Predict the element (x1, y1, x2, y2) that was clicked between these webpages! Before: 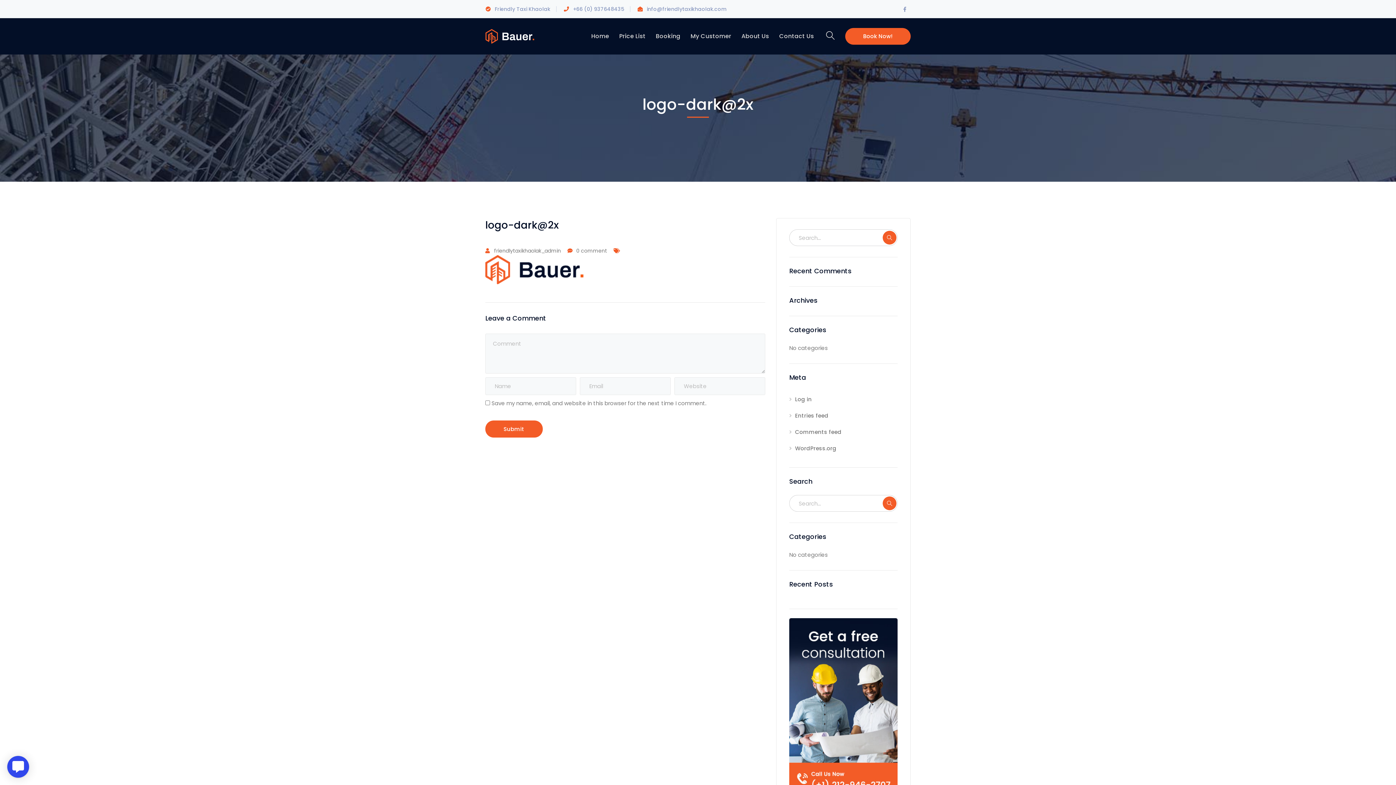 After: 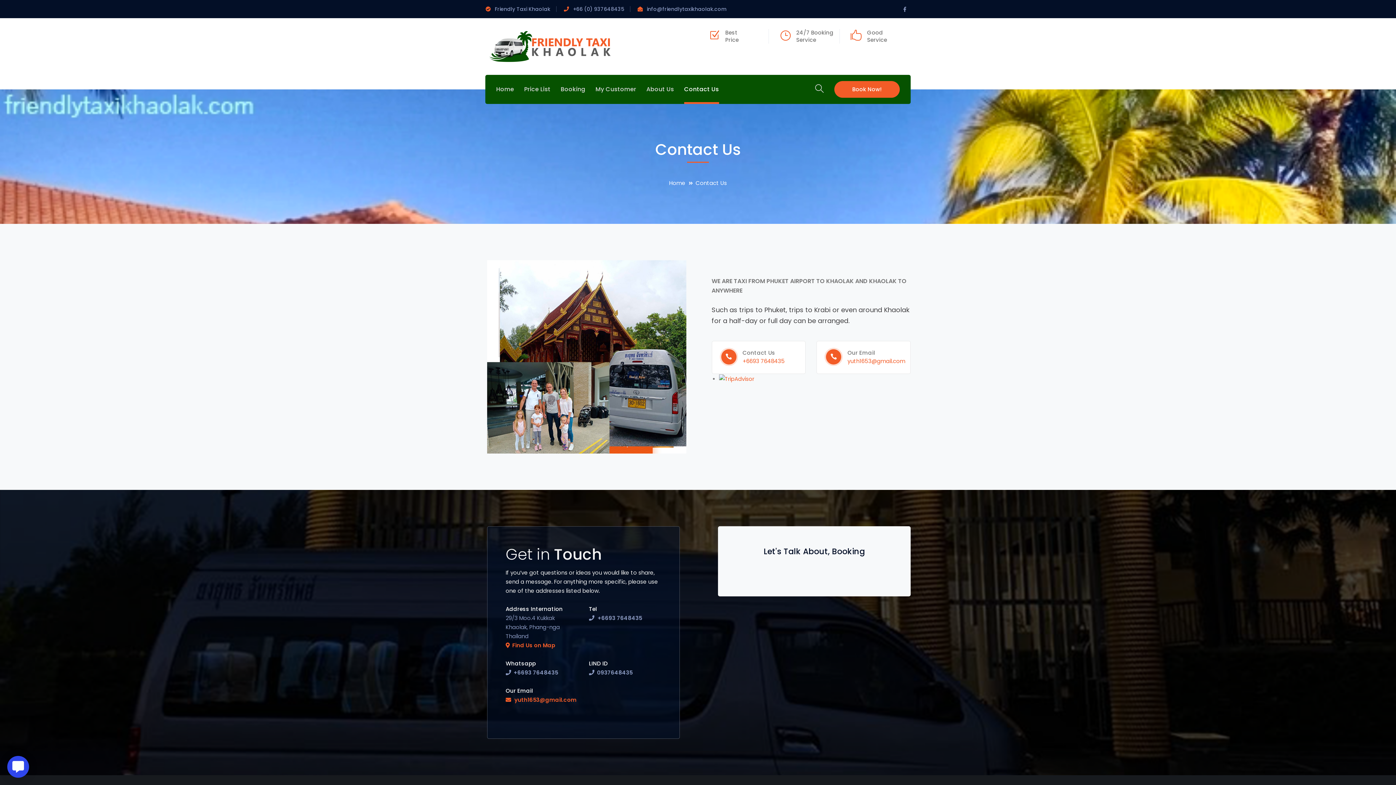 Action: bbox: (779, 18, 814, 54) label: Contact Us